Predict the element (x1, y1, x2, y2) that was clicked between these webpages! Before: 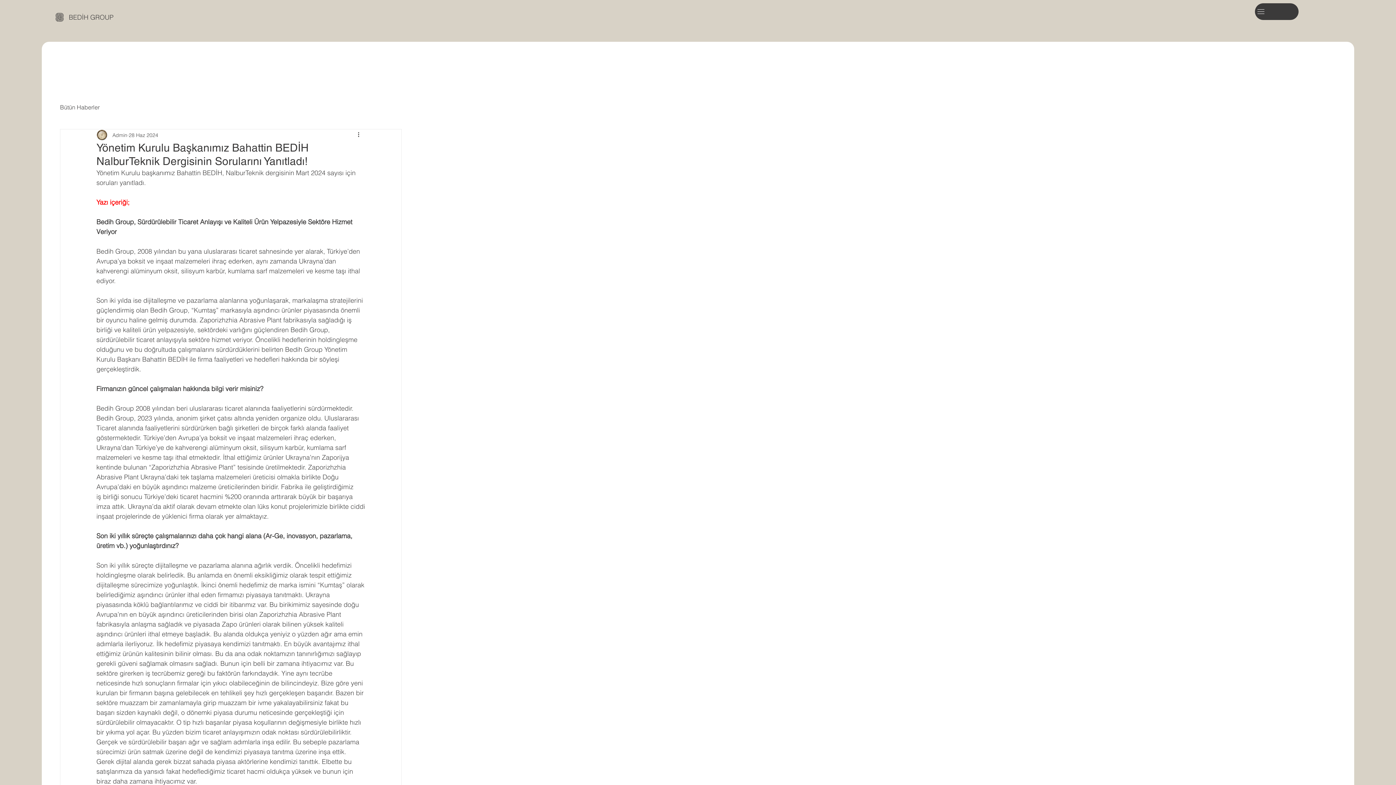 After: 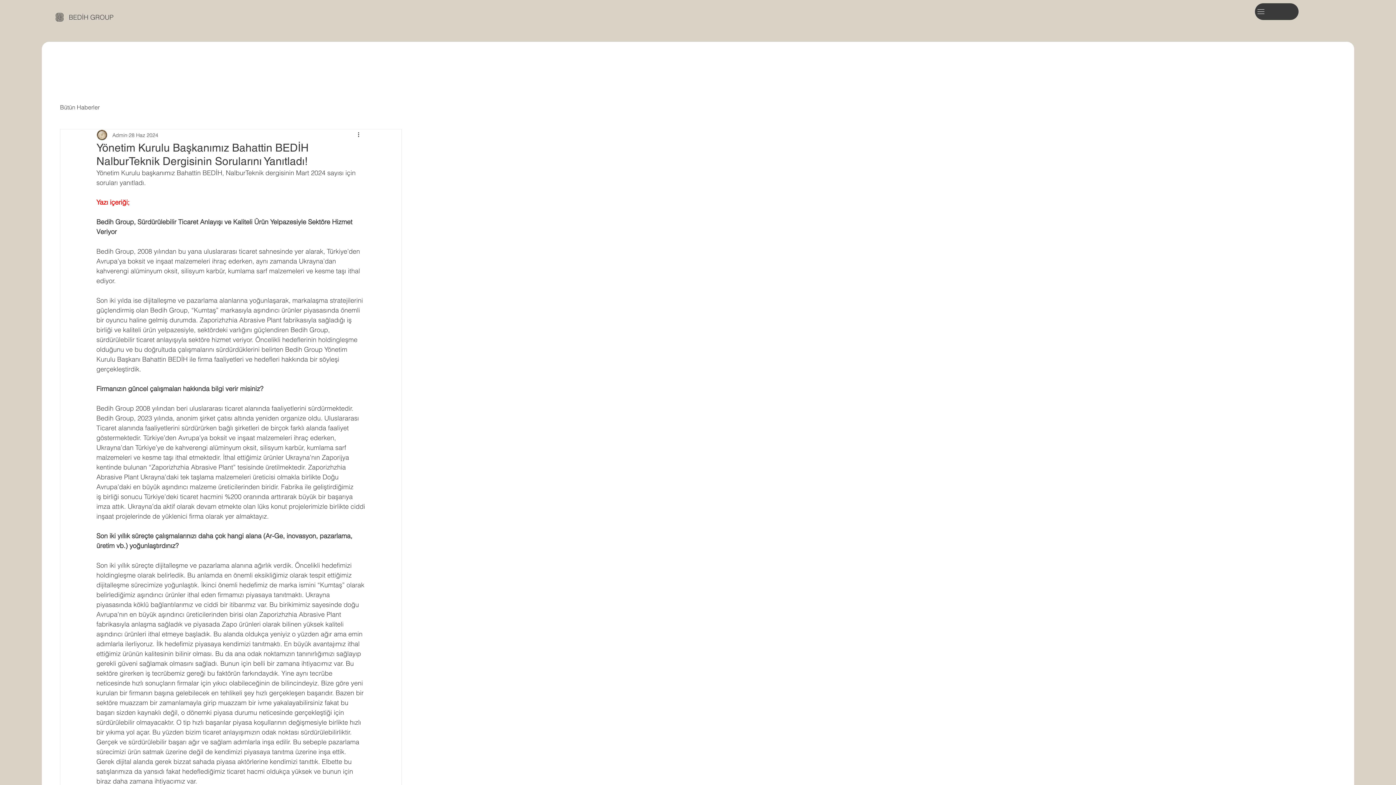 Action: bbox: (1257, 8, 1264, 15)